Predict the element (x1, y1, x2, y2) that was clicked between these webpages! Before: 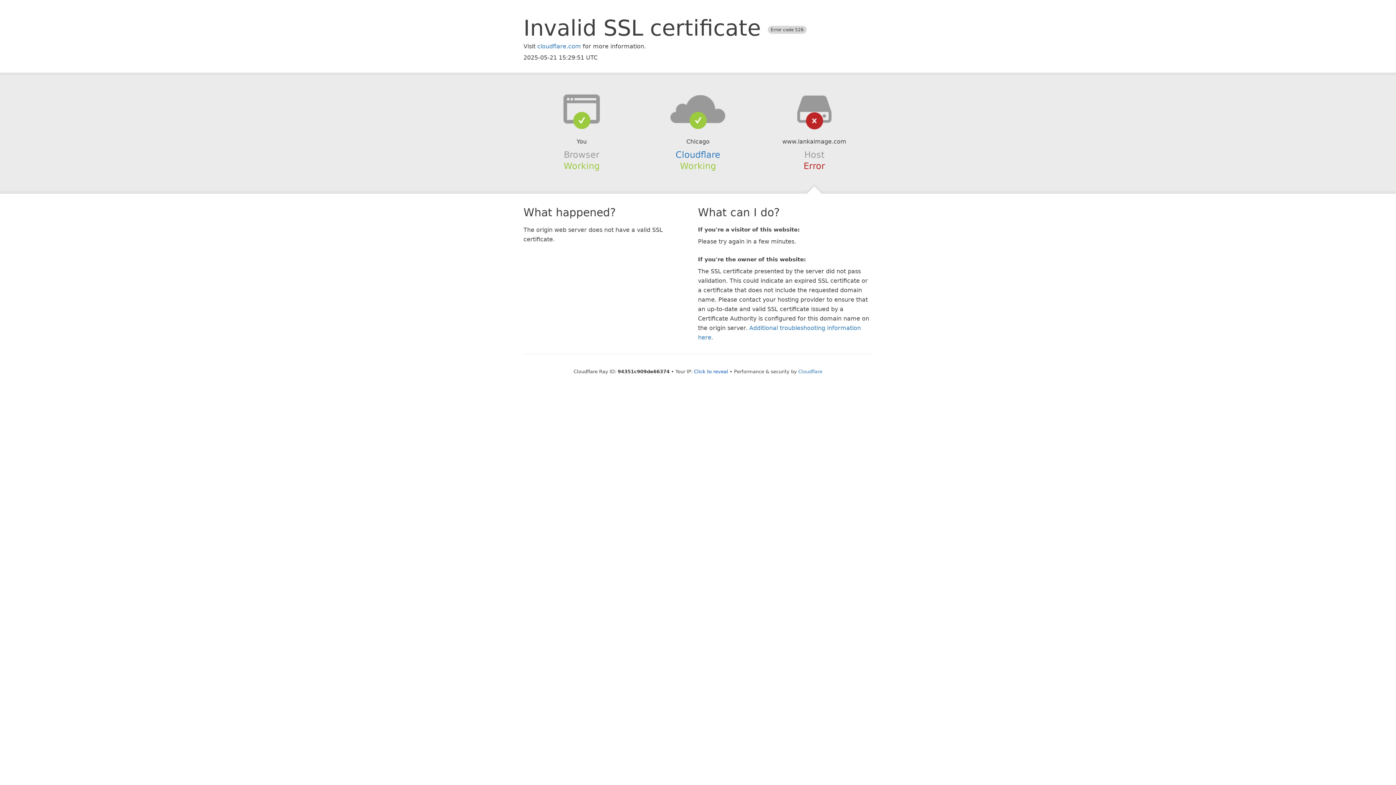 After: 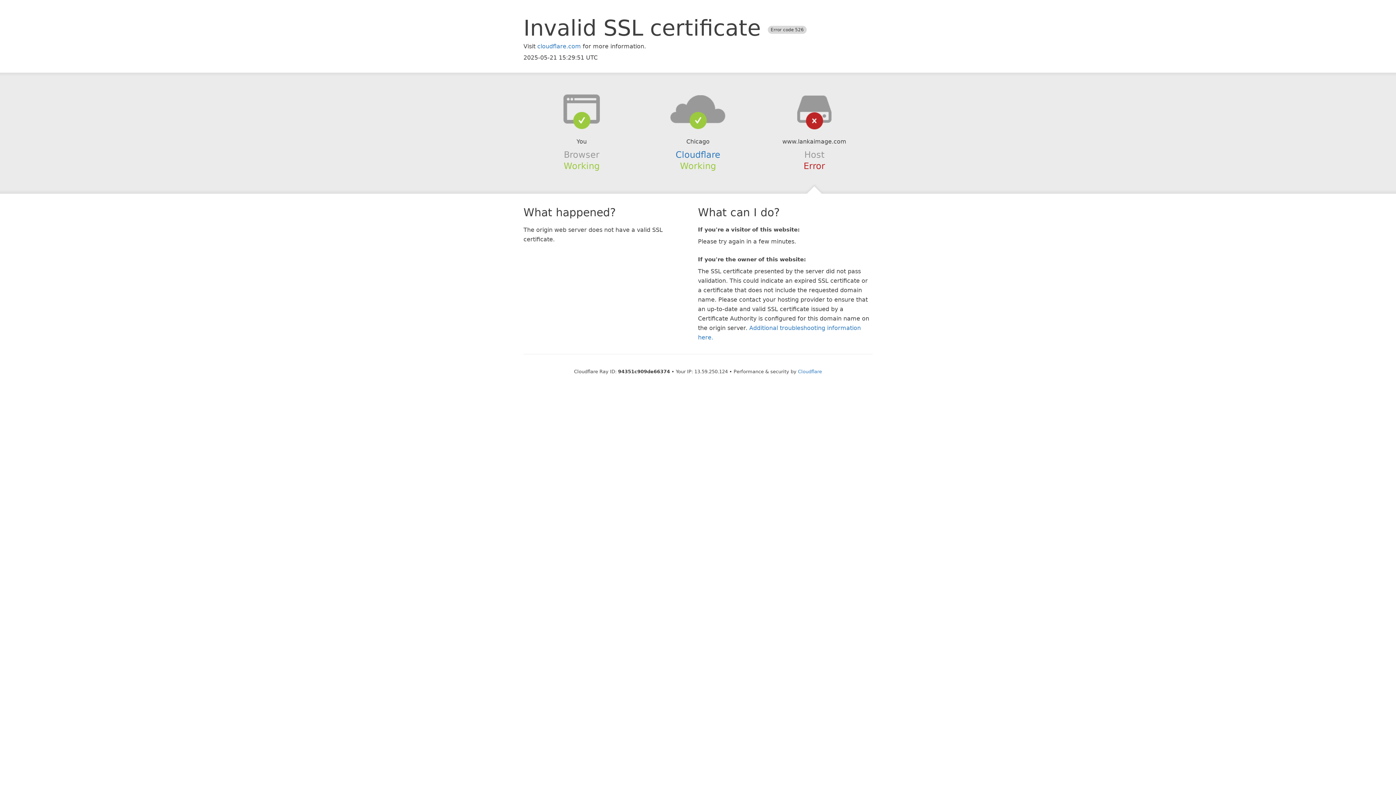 Action: label: Click to reveal bbox: (694, 368, 728, 374)